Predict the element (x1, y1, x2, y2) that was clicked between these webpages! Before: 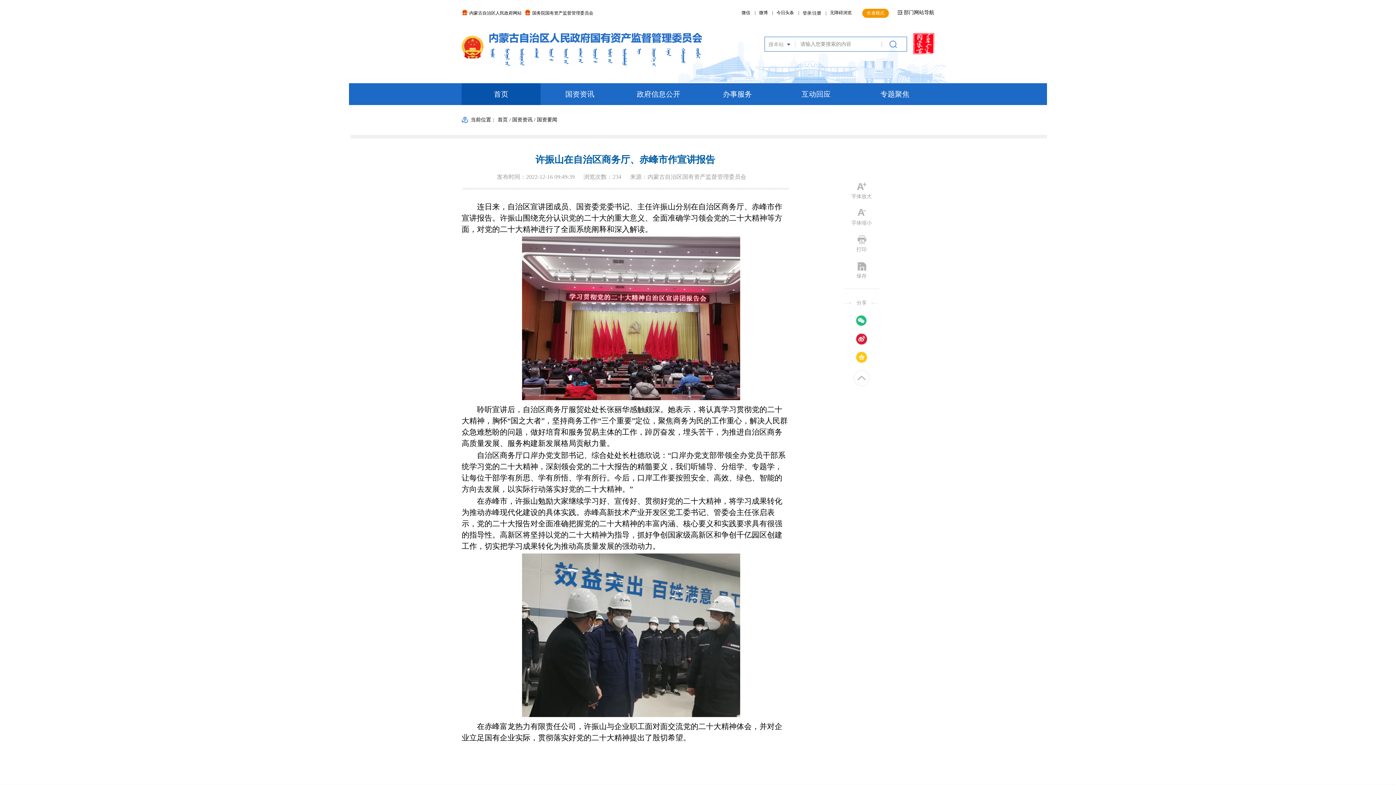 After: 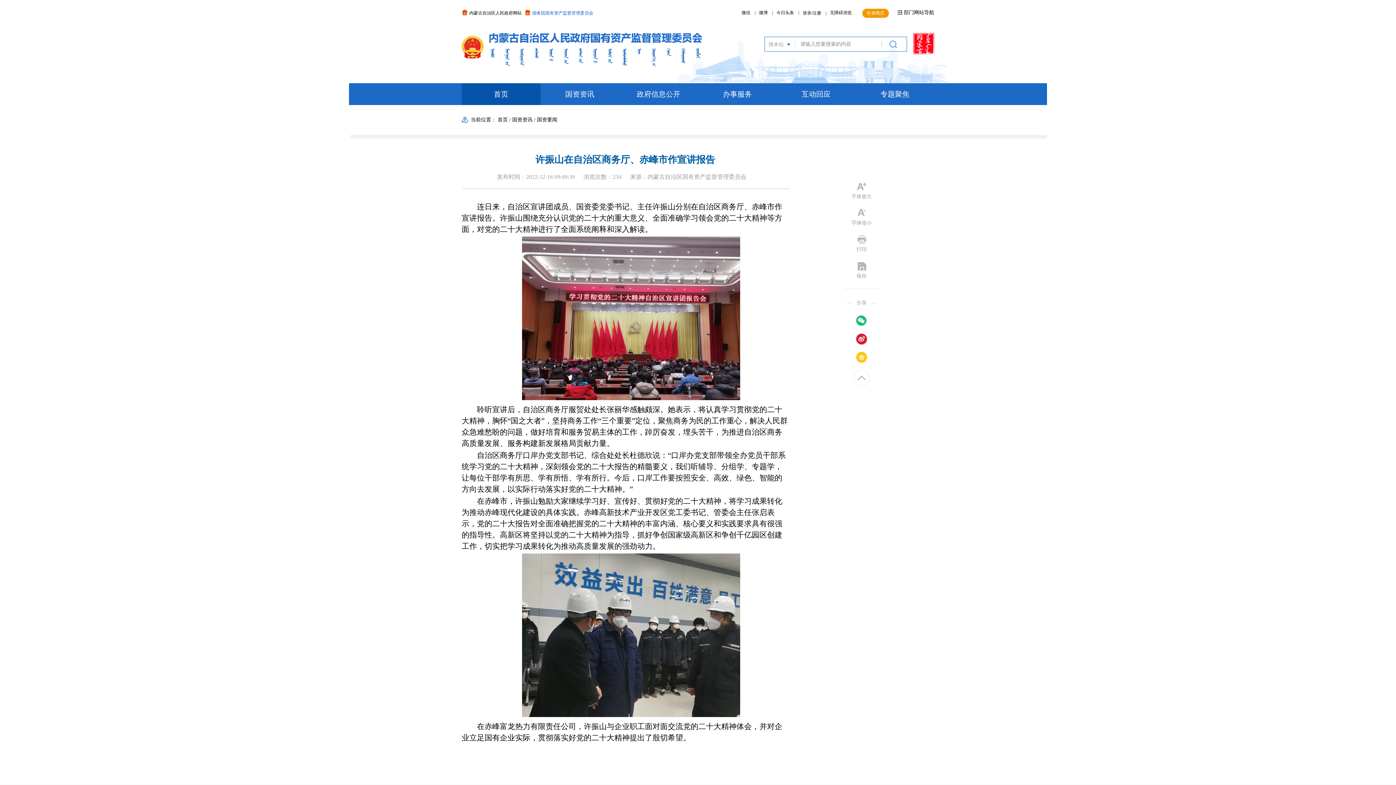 Action: bbox: (532, 10, 593, 15) label: 国务院国有资产监督管理委员会